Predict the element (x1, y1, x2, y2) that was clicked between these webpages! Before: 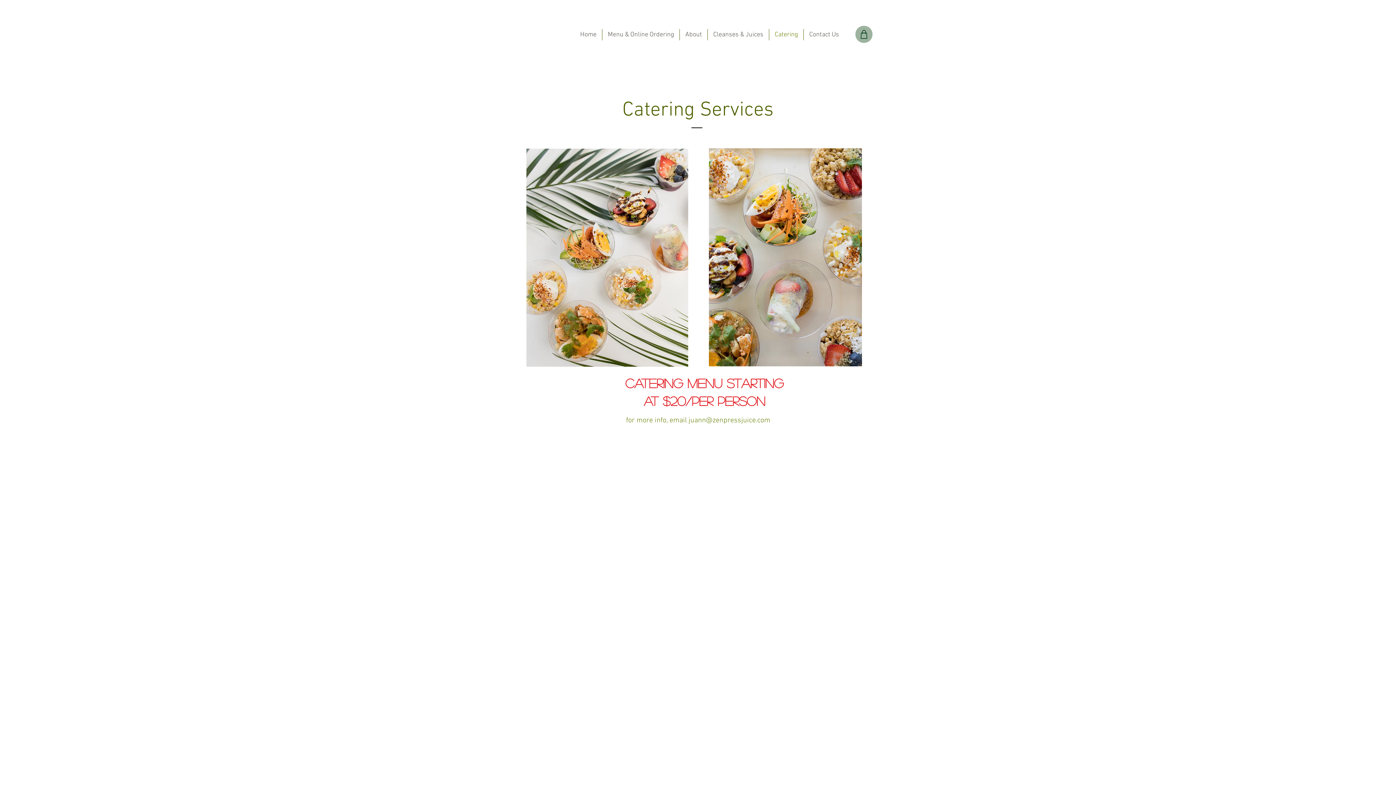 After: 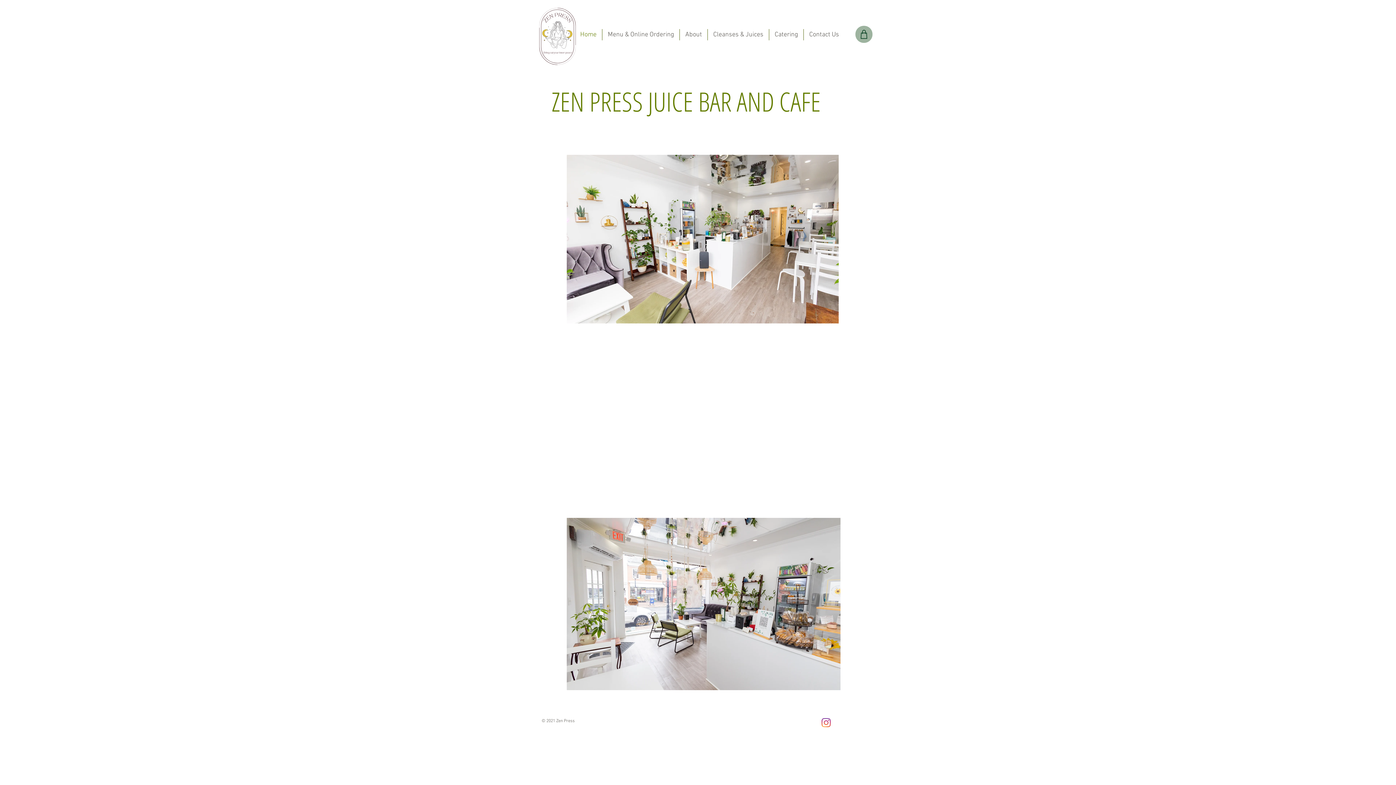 Action: bbox: (574, 29, 602, 40) label: Home